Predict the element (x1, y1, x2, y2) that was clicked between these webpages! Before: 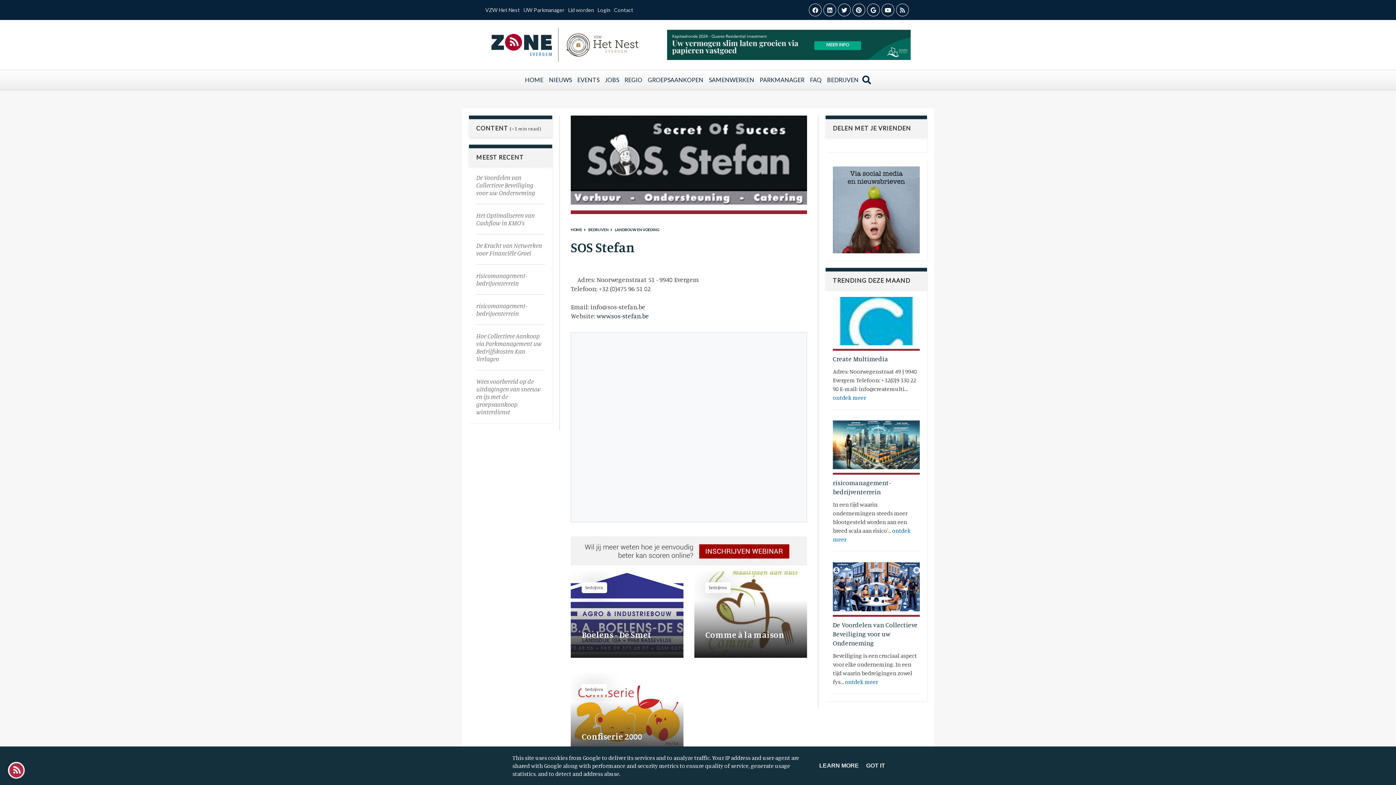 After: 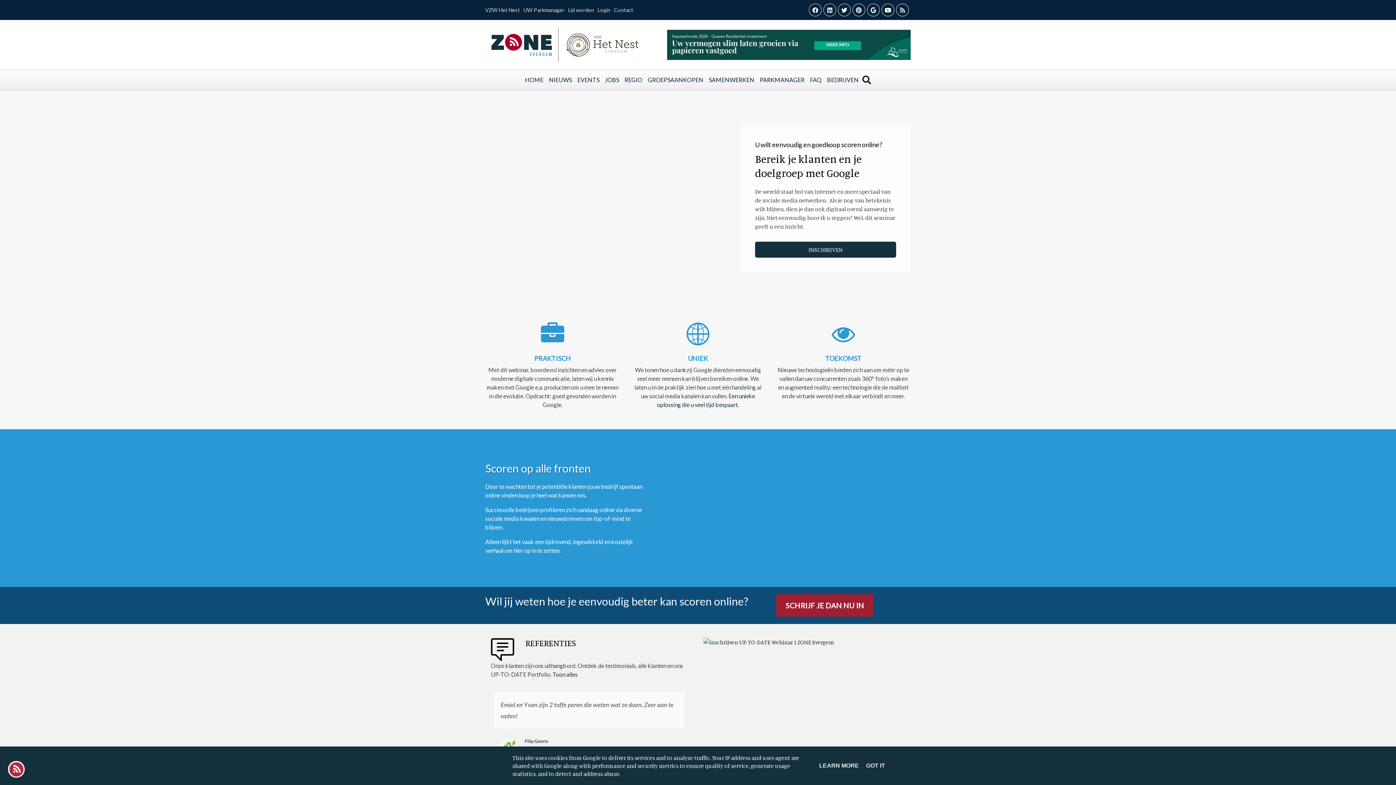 Action: bbox: (570, 536, 807, 565)